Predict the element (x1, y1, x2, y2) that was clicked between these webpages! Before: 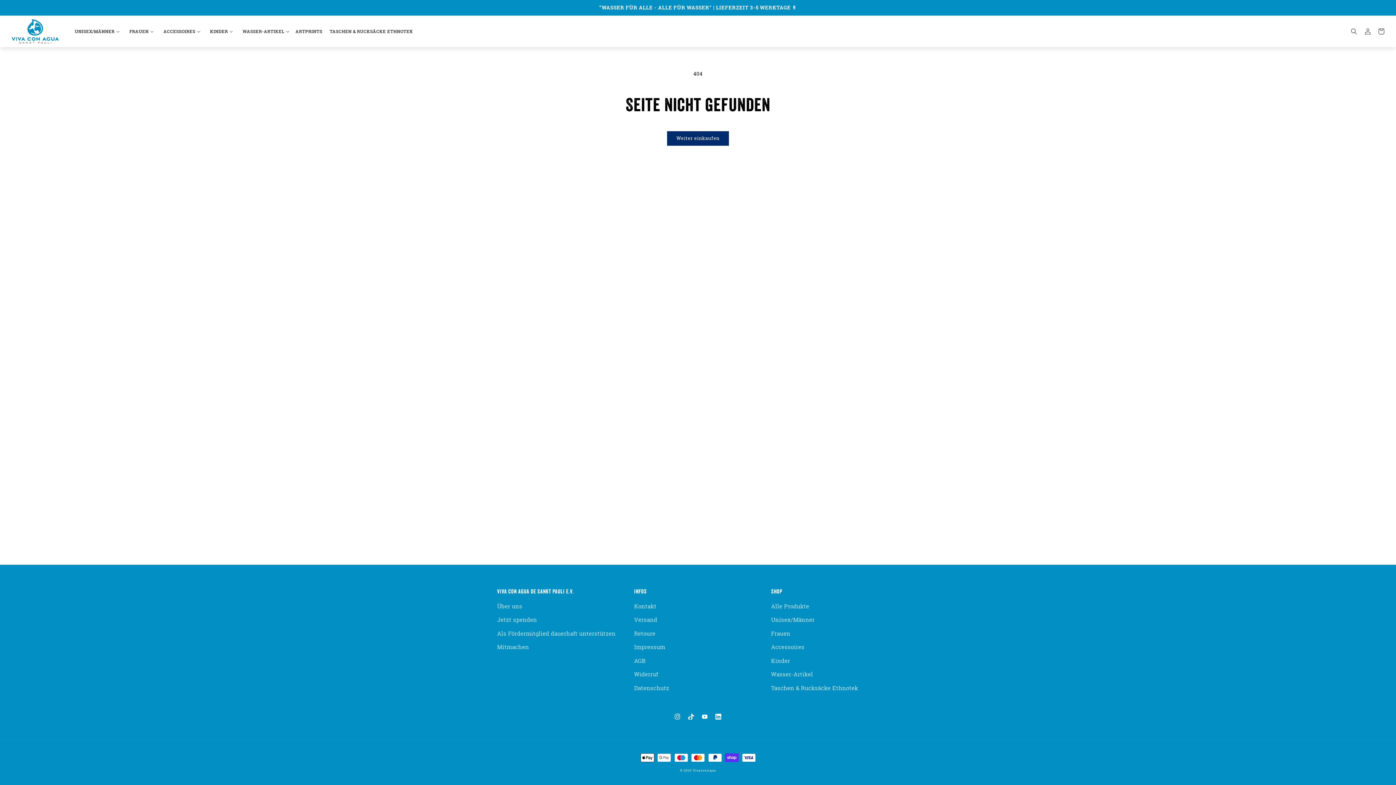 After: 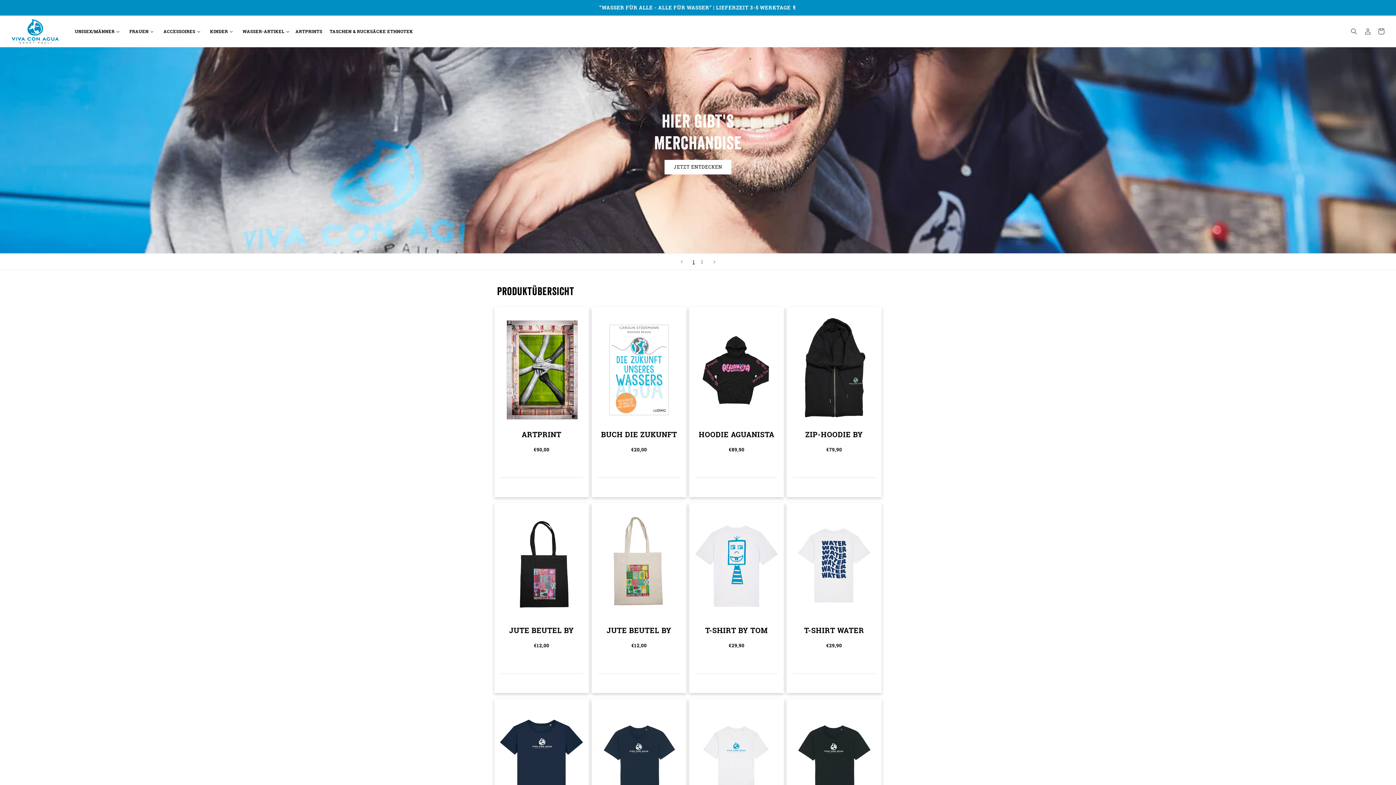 Action: bbox: (9, 16, 61, 45)